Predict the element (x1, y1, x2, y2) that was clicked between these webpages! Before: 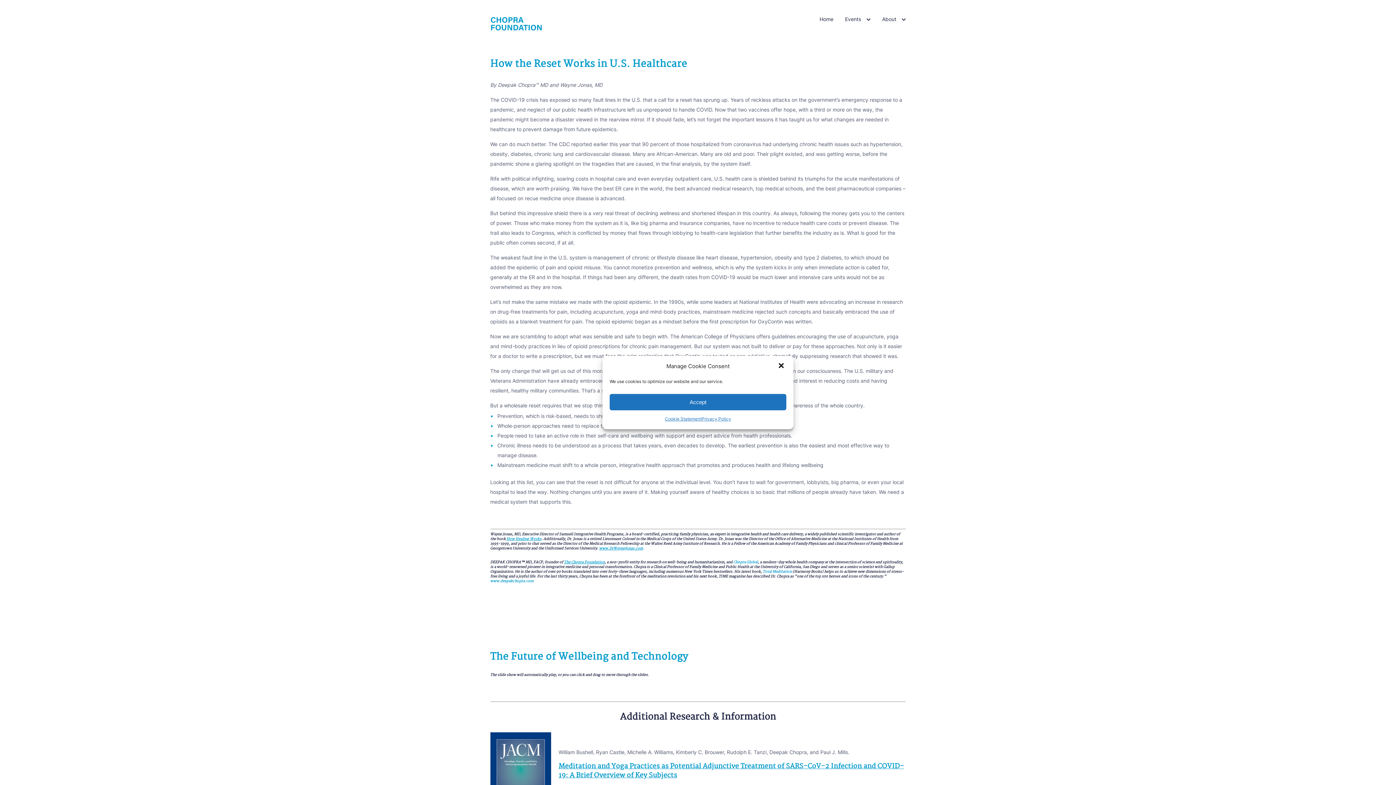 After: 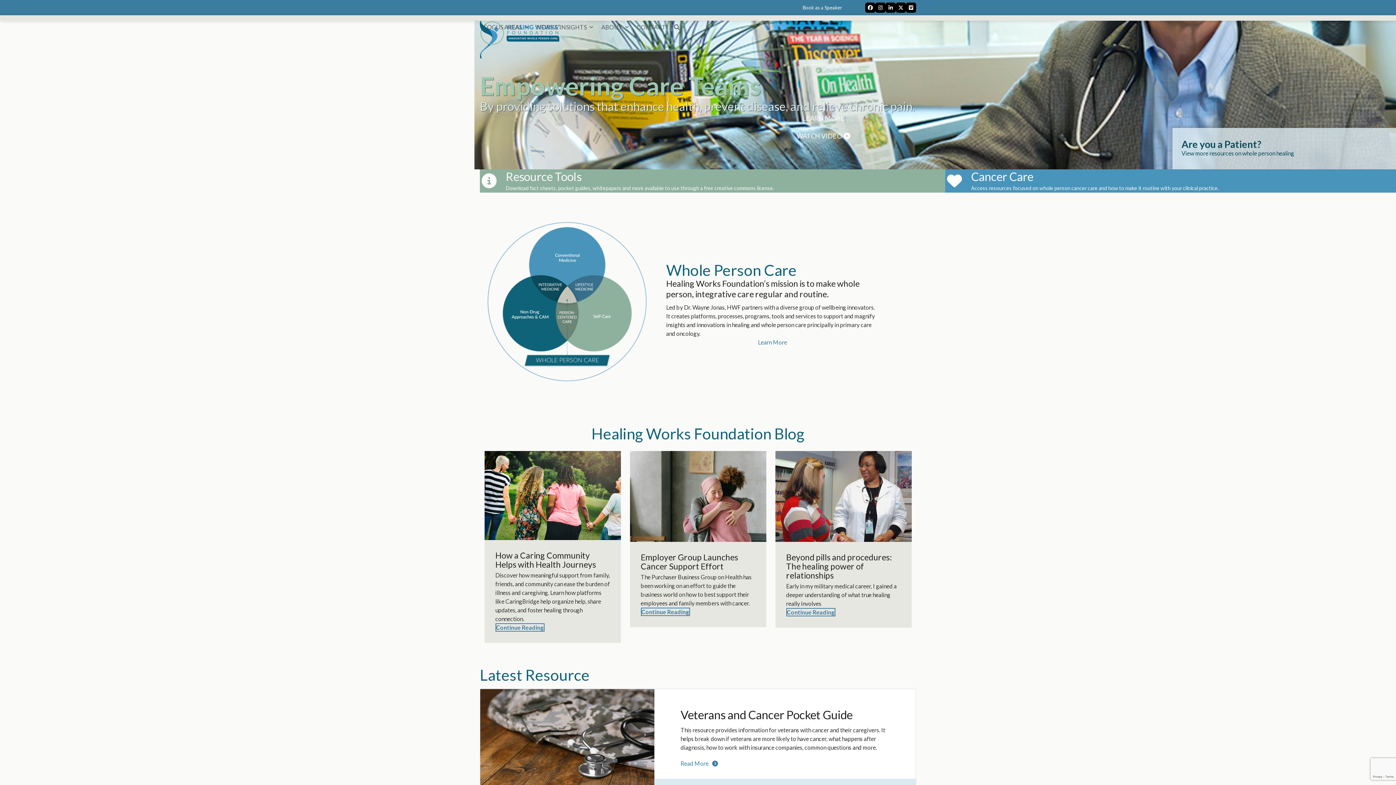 Action: bbox: (599, 545, 643, 551) label: www.DrWayneJonas.com